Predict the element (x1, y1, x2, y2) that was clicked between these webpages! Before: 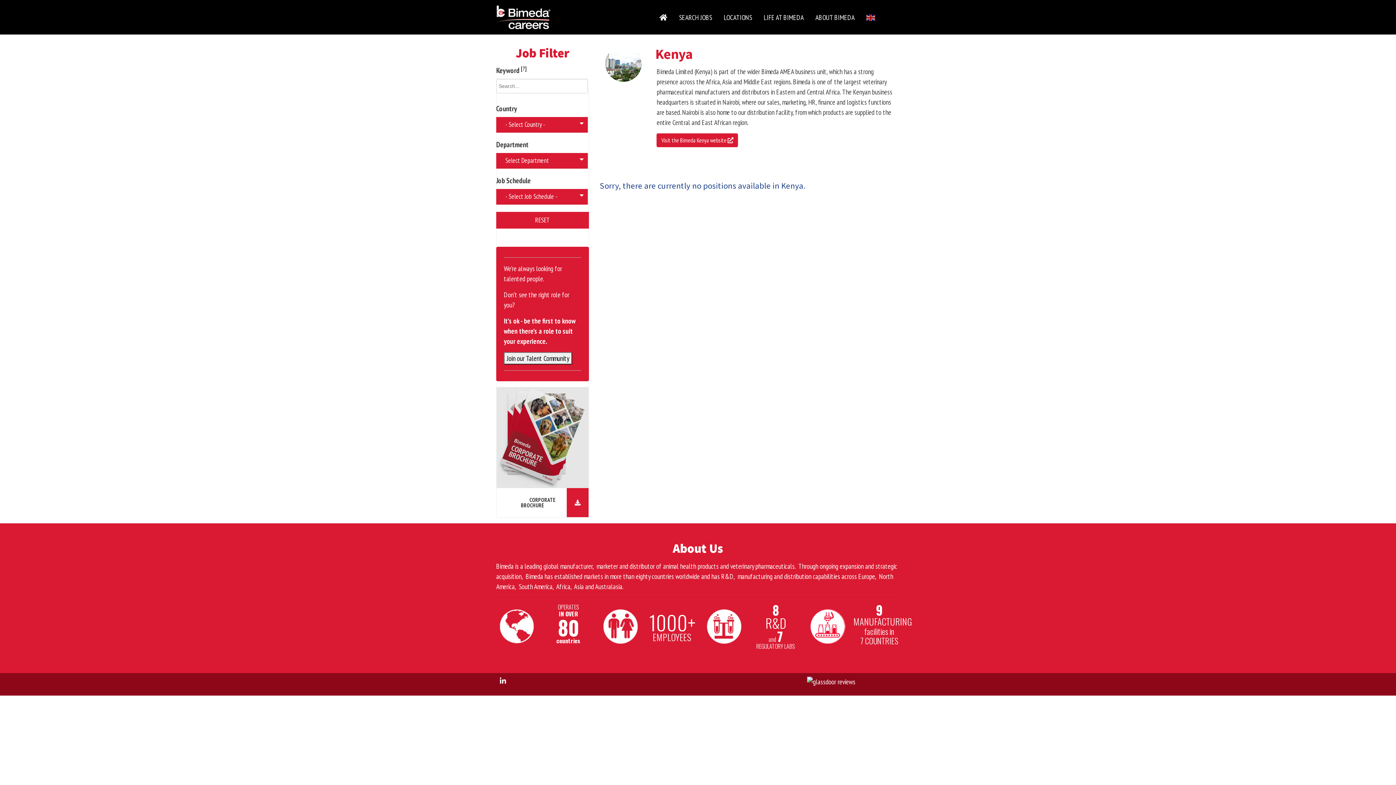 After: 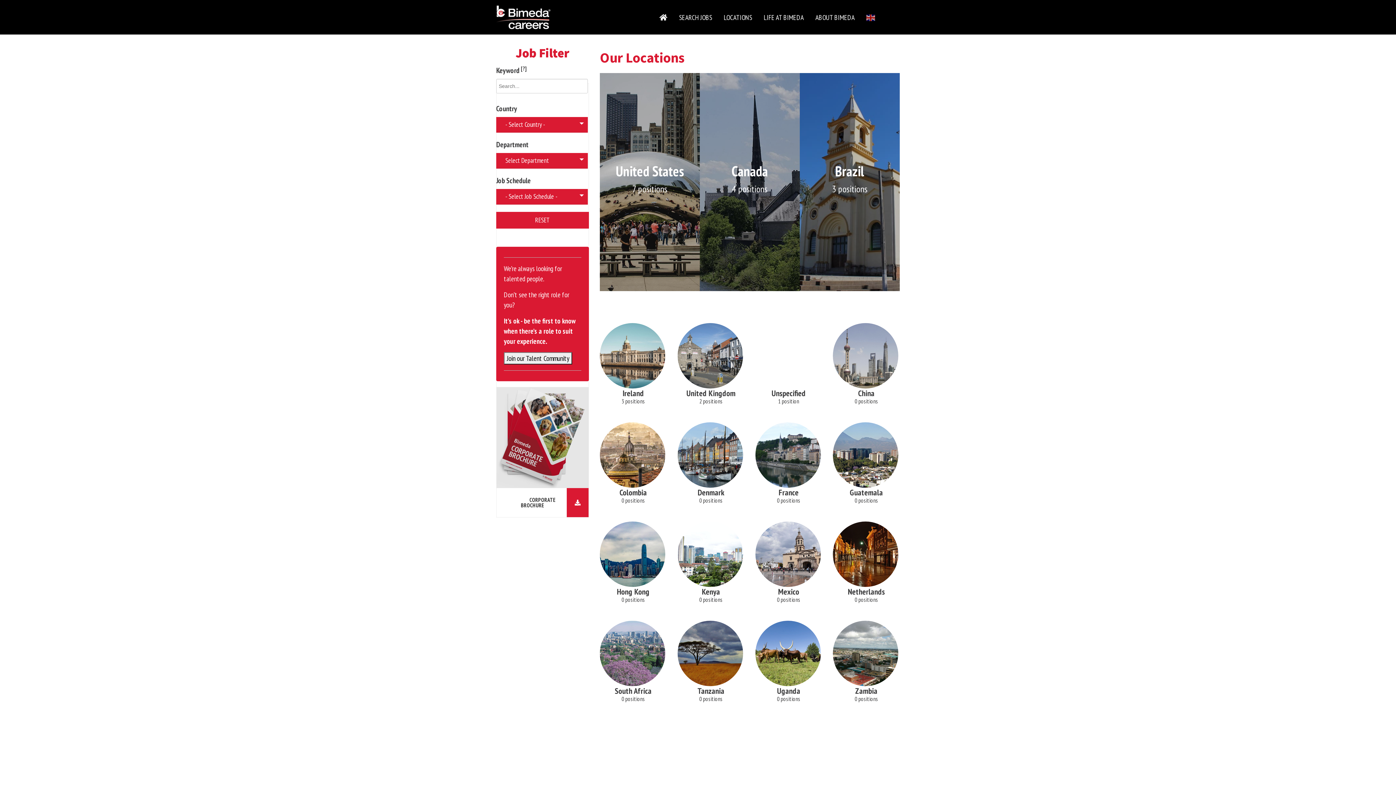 Action: label: LOCATIONS bbox: (718, 8, 758, 26)